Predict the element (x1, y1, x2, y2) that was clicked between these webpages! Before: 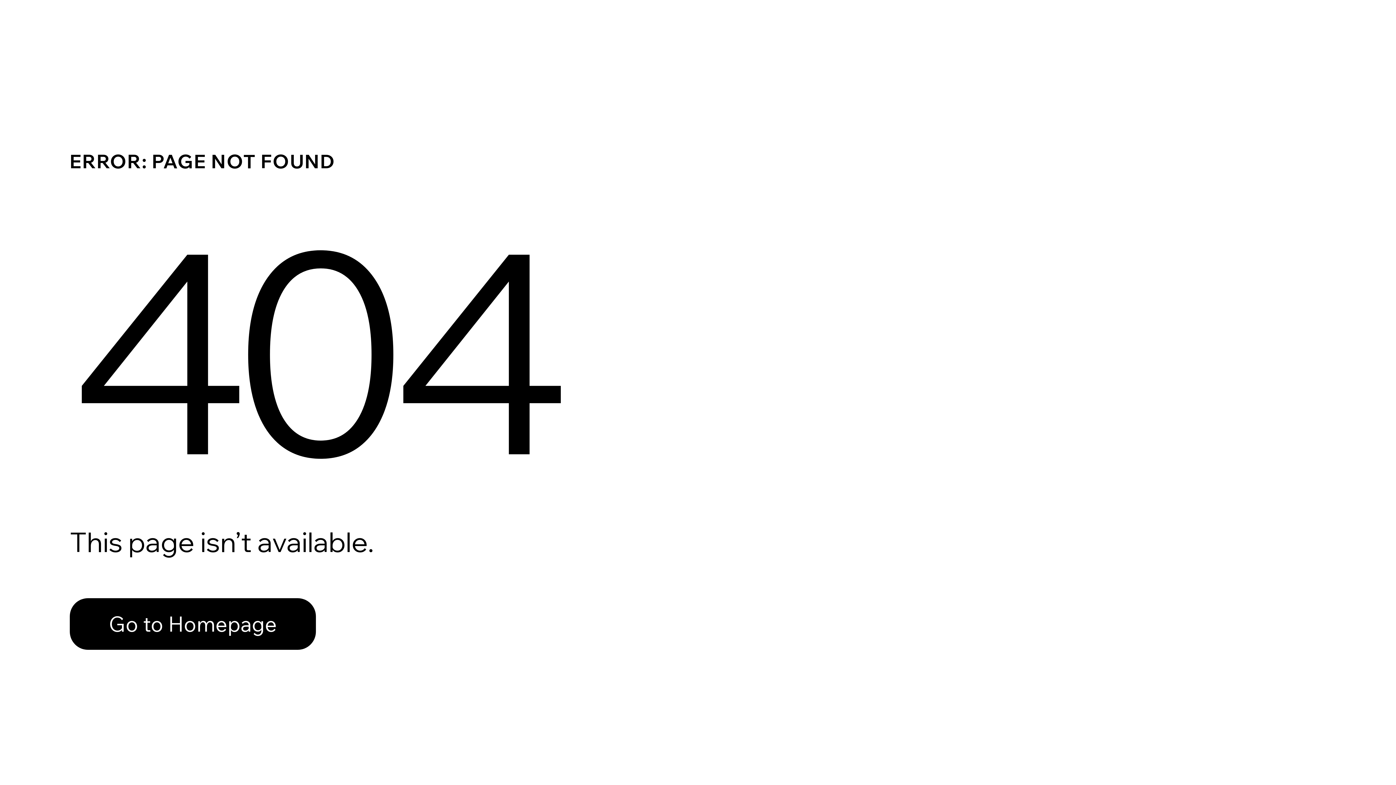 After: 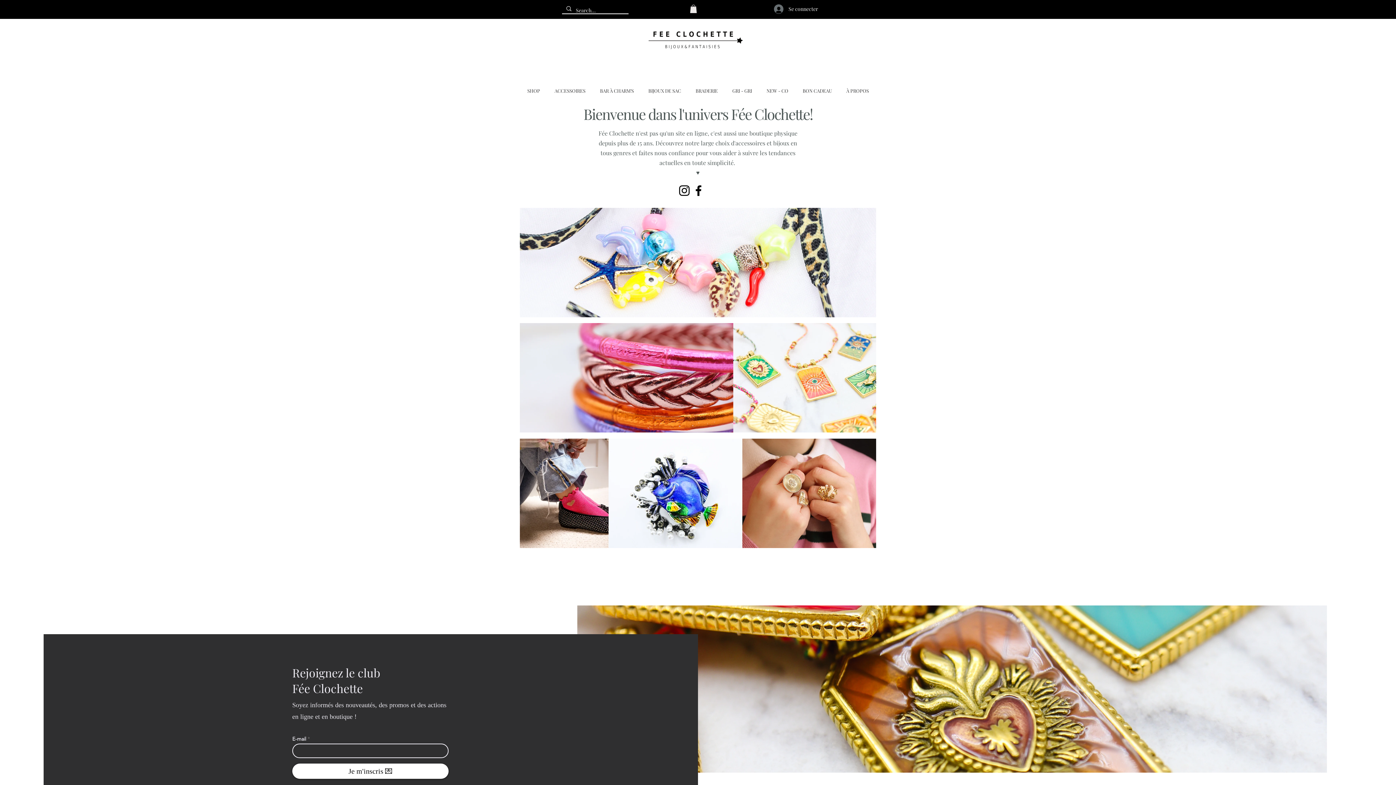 Action: label: Go to Homepage bbox: (69, 598, 316, 650)